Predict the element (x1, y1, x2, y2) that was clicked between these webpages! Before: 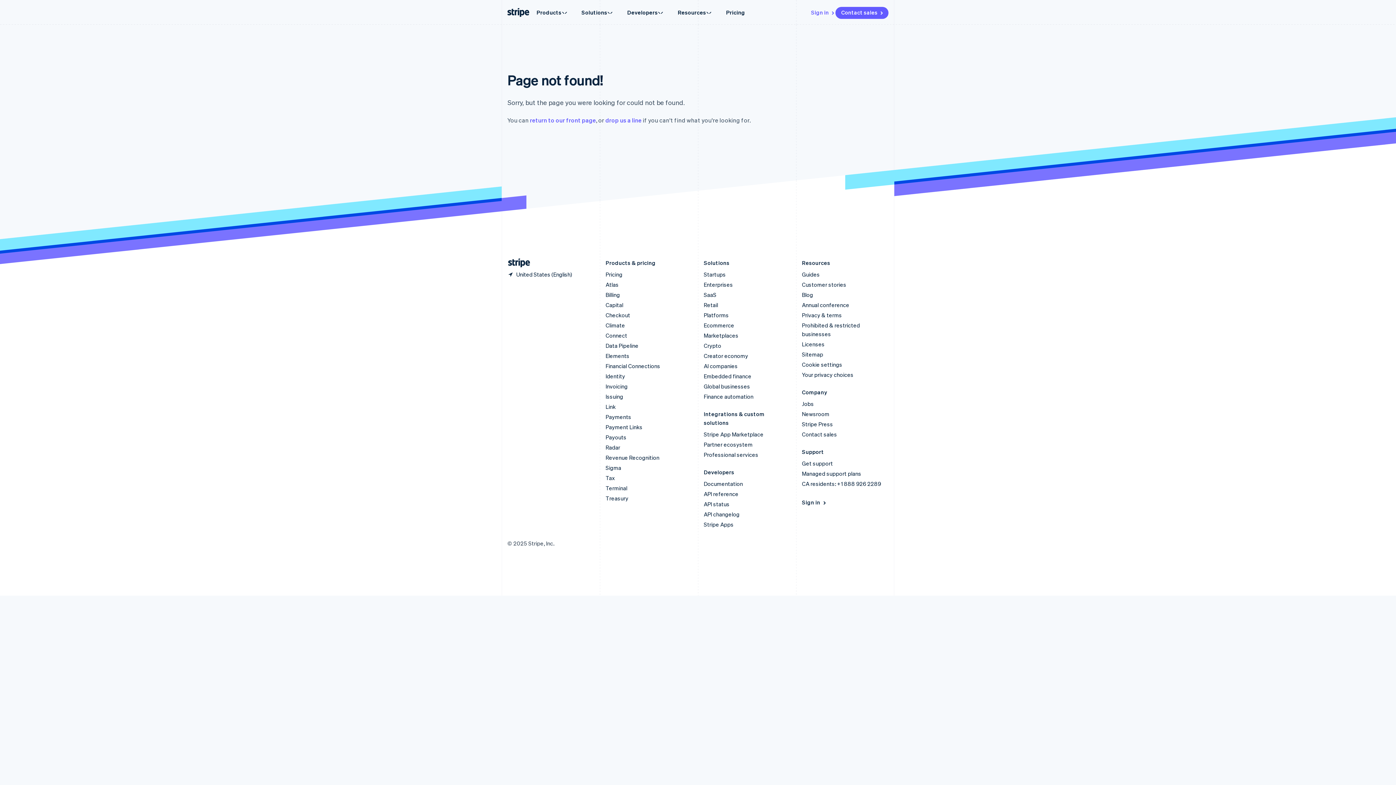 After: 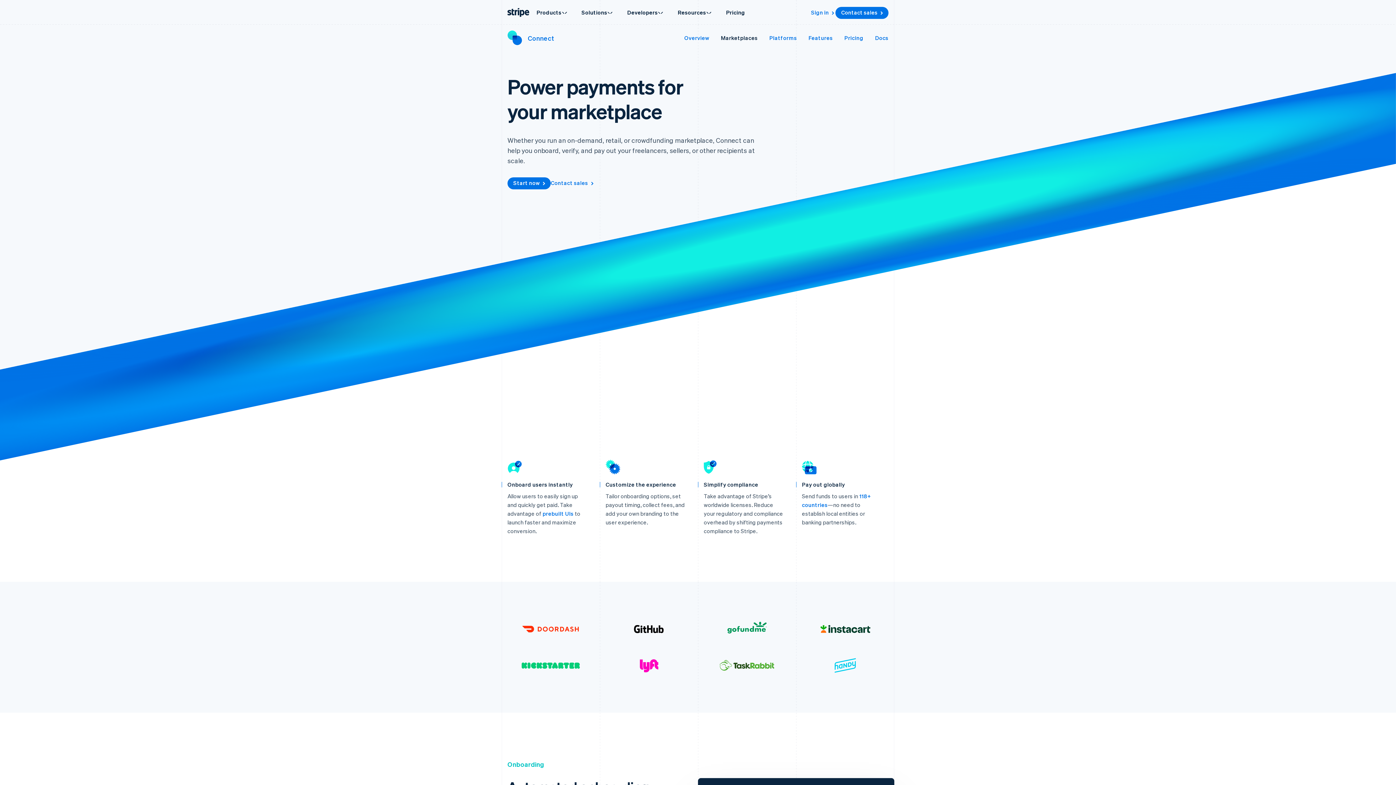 Action: bbox: (605, 433, 626, 441) label: Payouts